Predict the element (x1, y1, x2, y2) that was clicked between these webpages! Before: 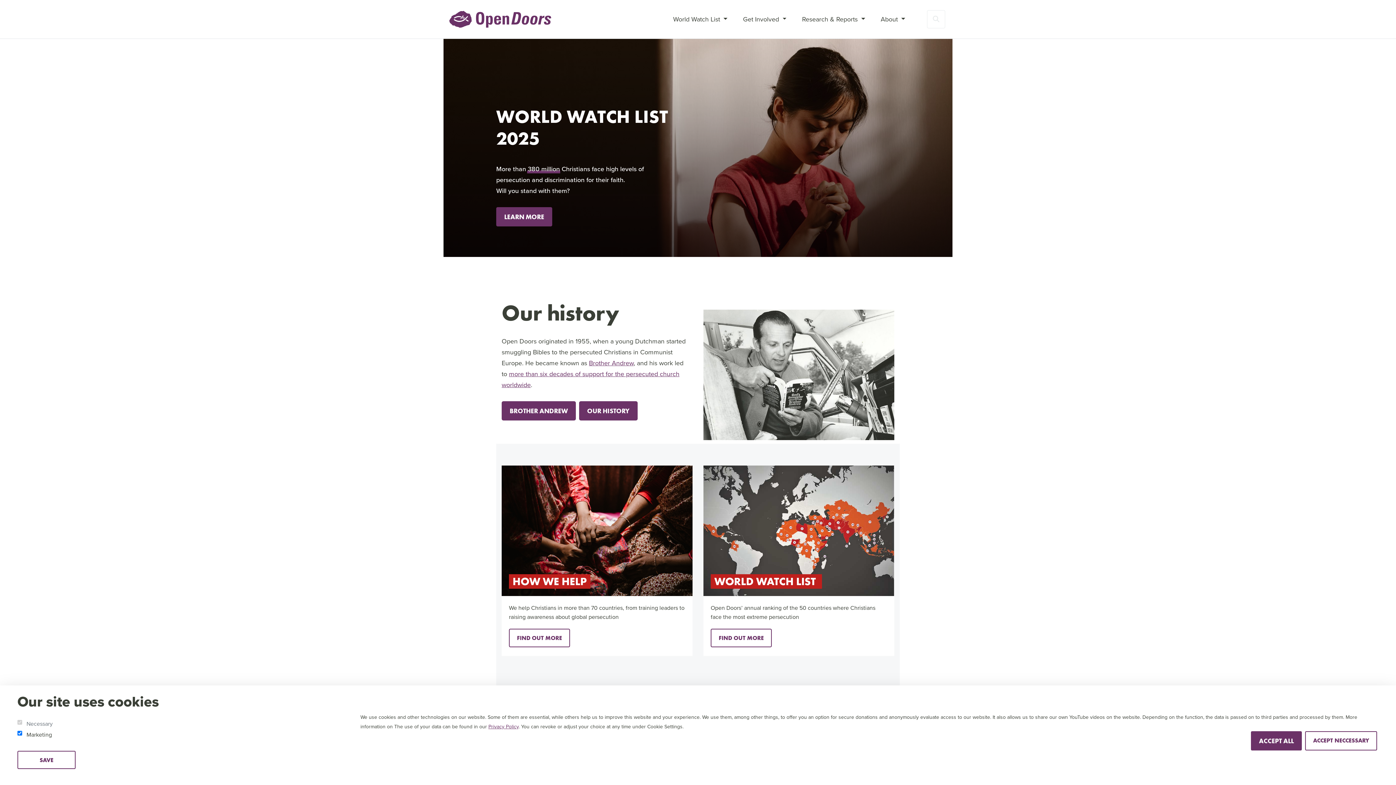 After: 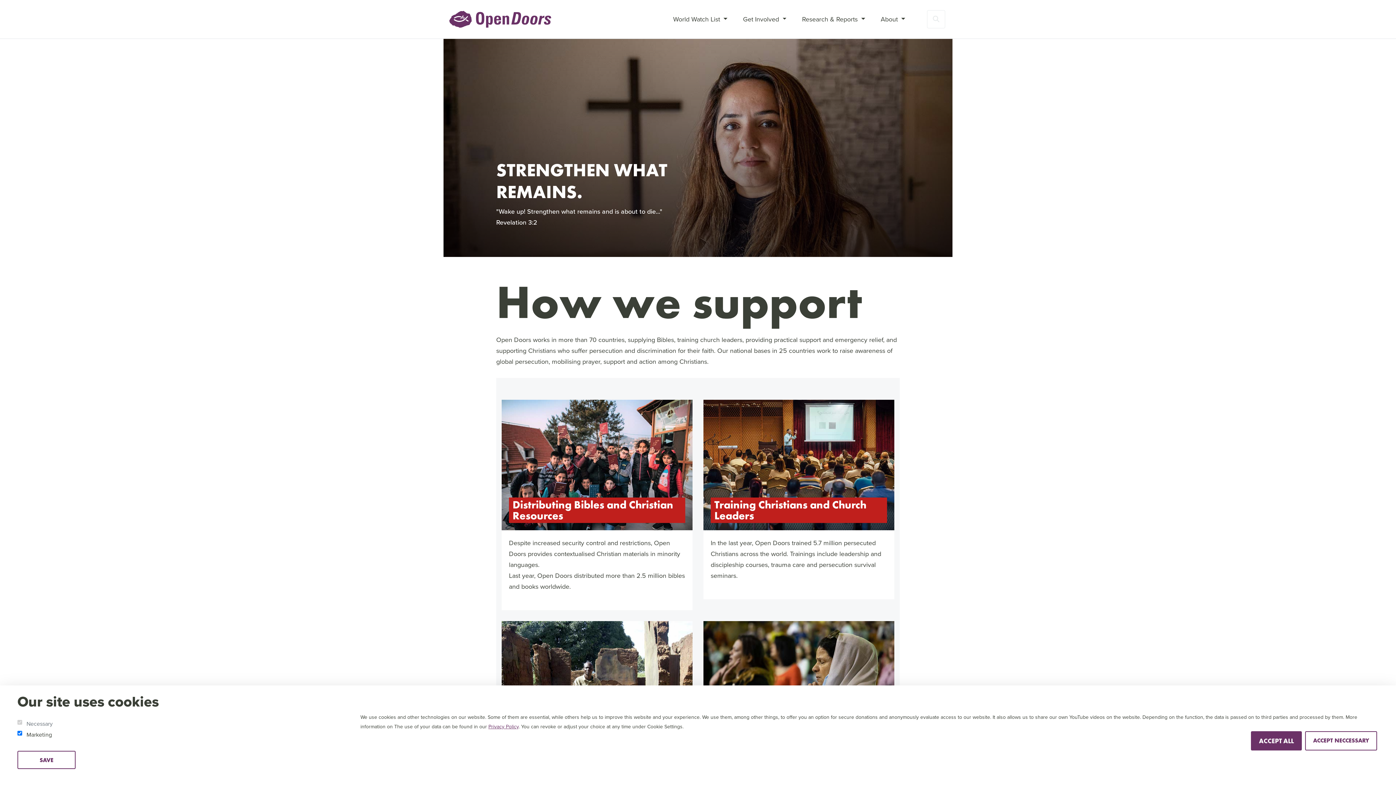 Action: bbox: (509, 629, 570, 647) label: FIND OUT MORE